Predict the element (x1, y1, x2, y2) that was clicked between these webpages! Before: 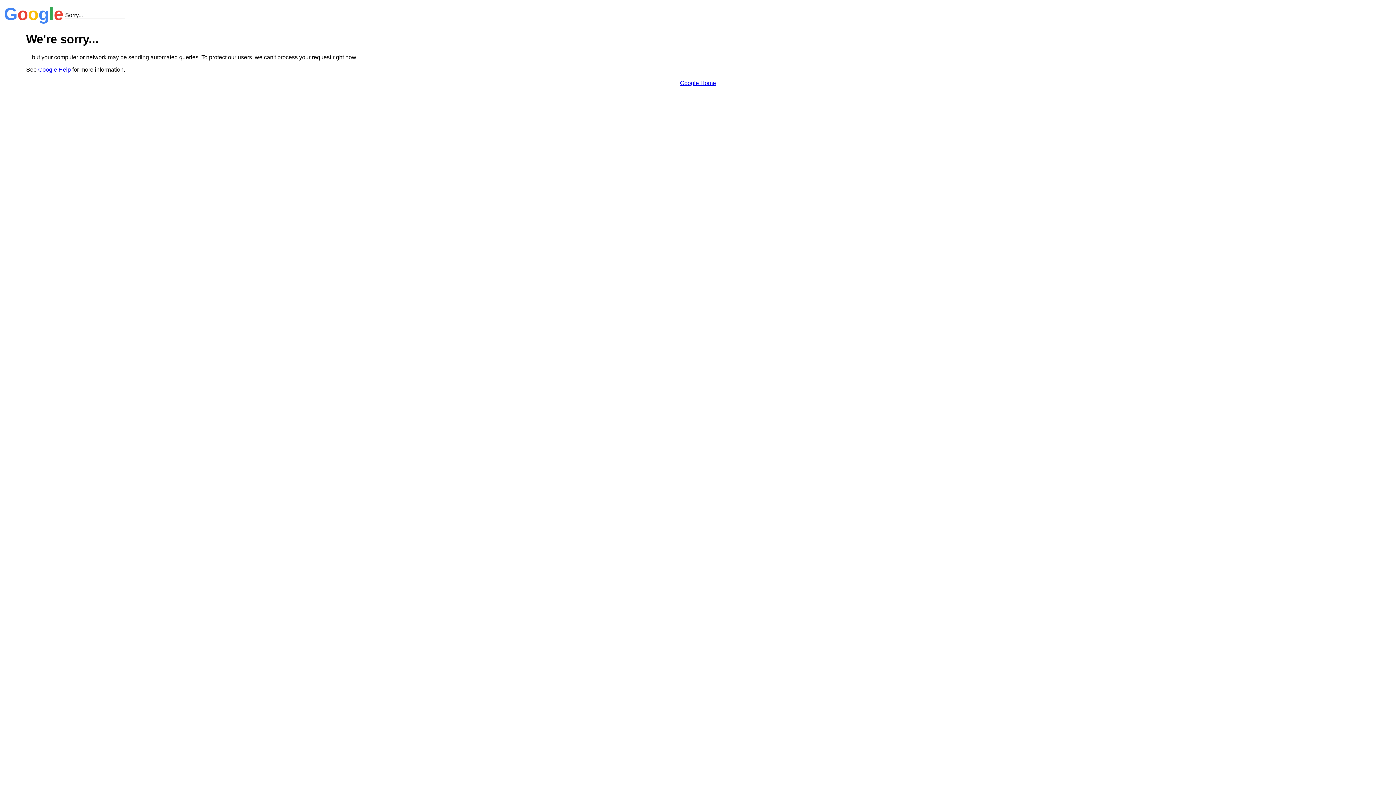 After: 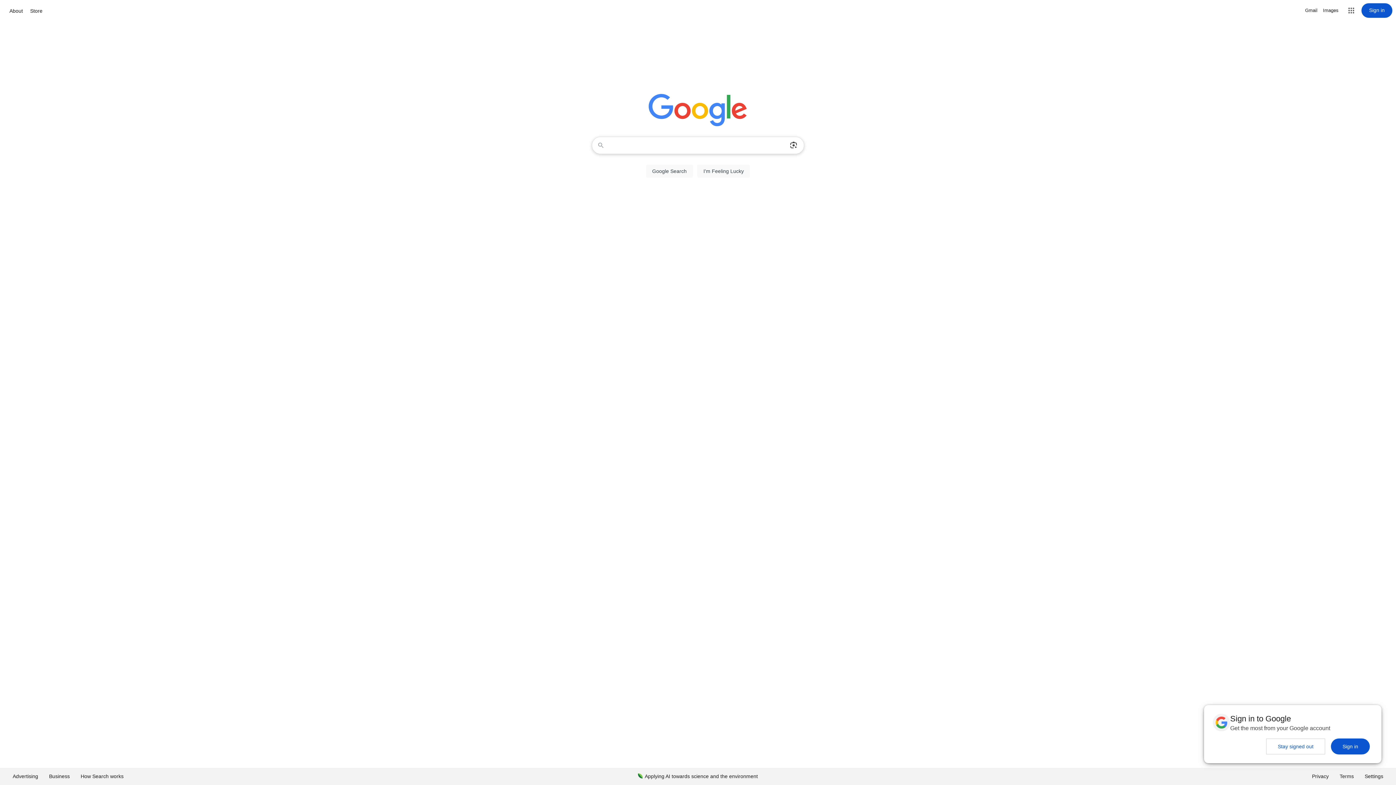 Action: bbox: (680, 79, 716, 86) label: Google Home